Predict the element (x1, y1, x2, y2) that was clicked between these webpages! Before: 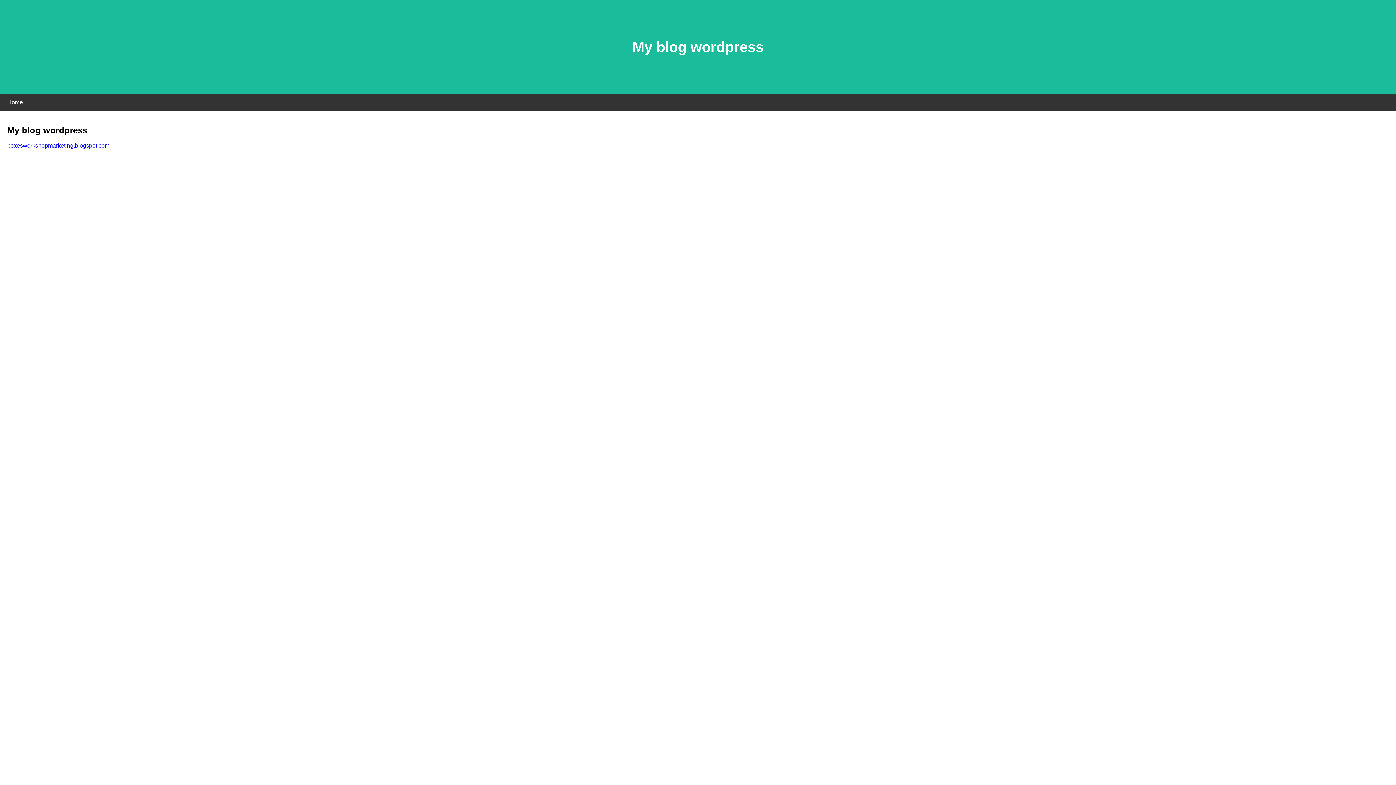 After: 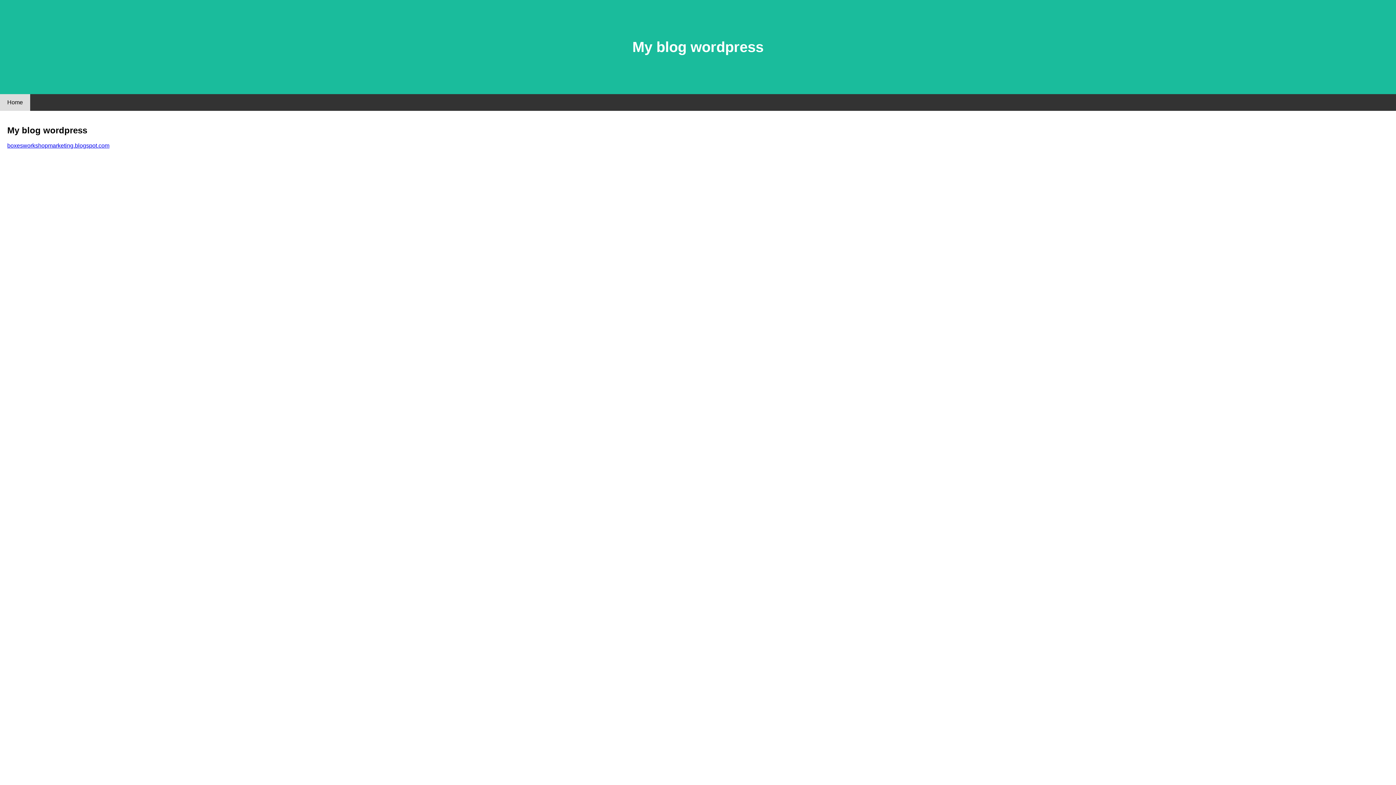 Action: label: Home bbox: (0, 94, 30, 110)